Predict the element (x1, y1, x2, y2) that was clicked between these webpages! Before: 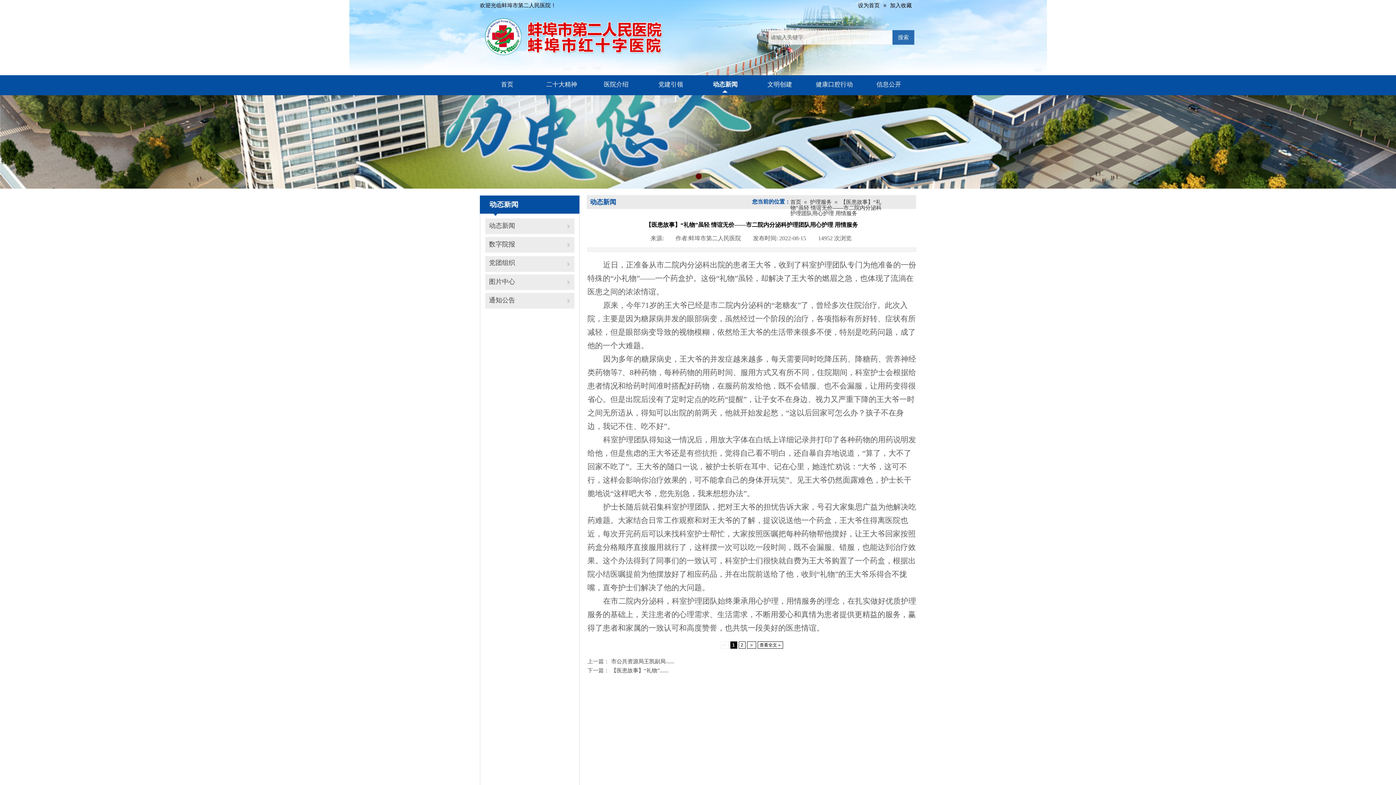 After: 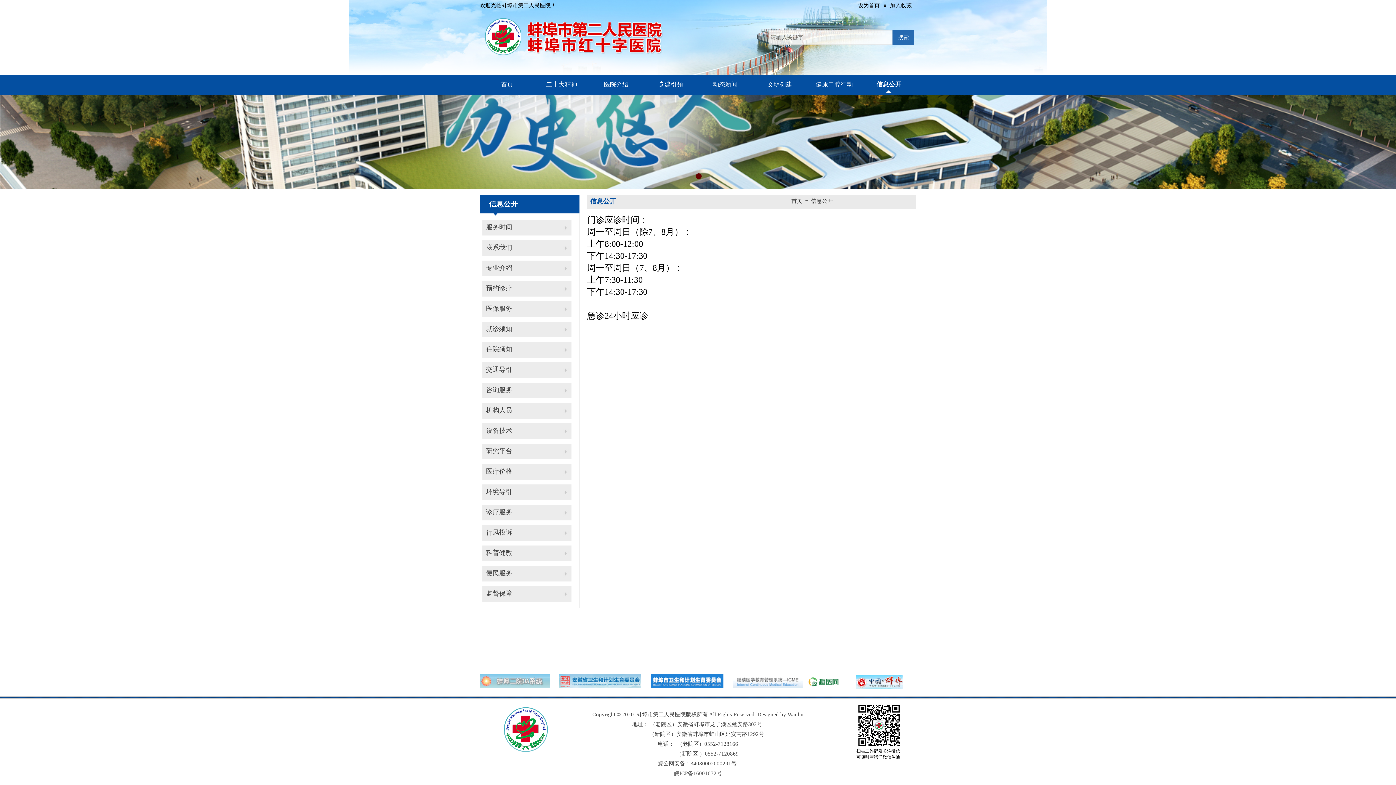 Action: label: 信息公开 bbox: (861, 76, 916, 92)